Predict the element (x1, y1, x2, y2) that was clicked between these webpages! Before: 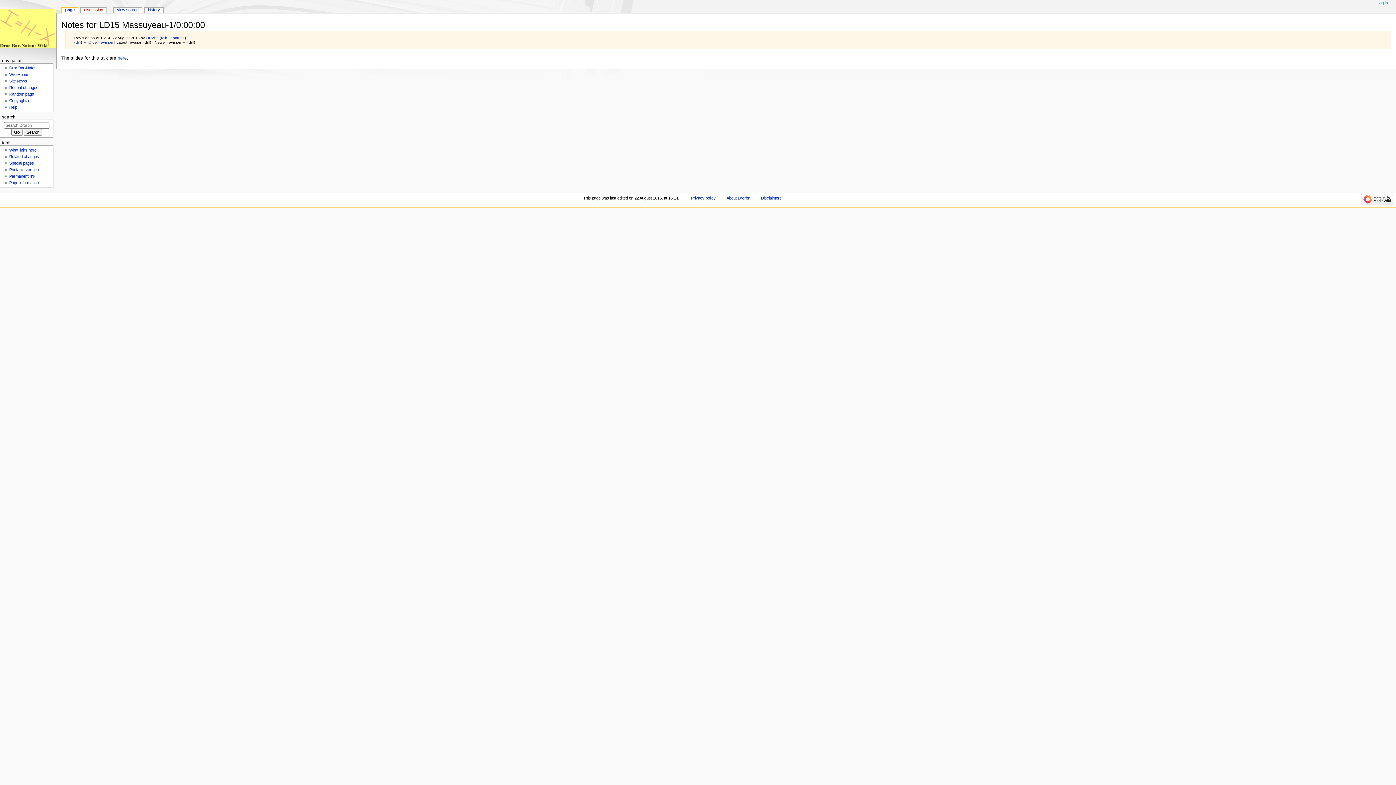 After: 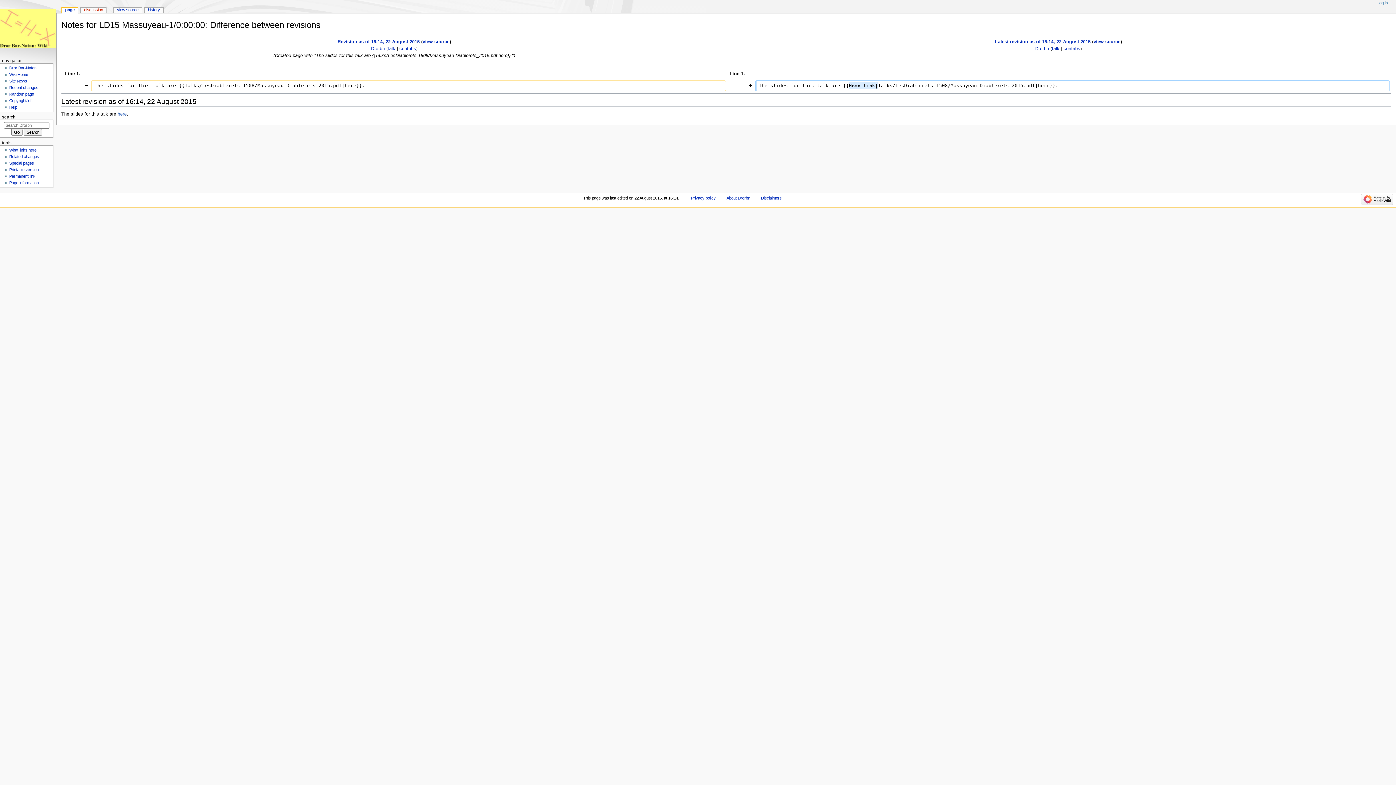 Action: label: diff bbox: (75, 40, 80, 44)